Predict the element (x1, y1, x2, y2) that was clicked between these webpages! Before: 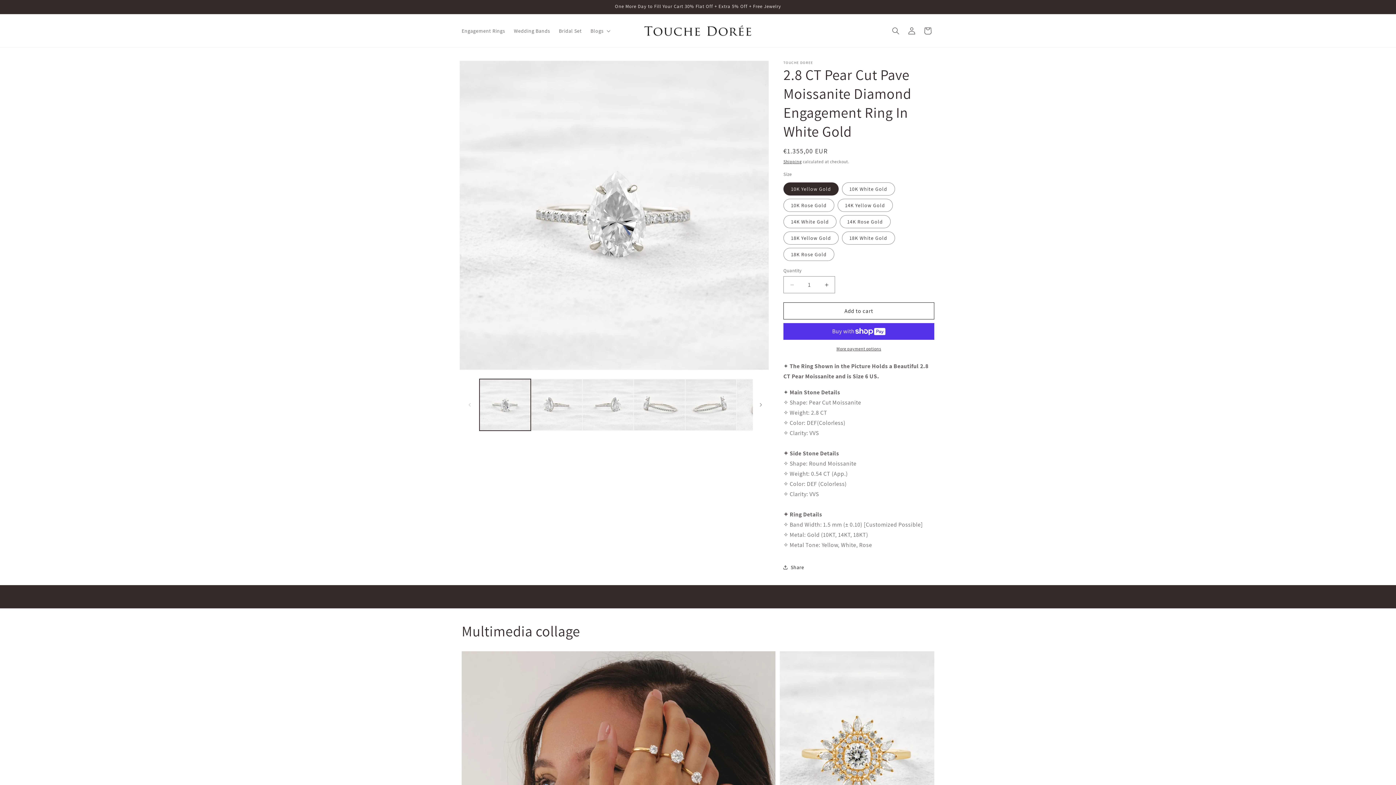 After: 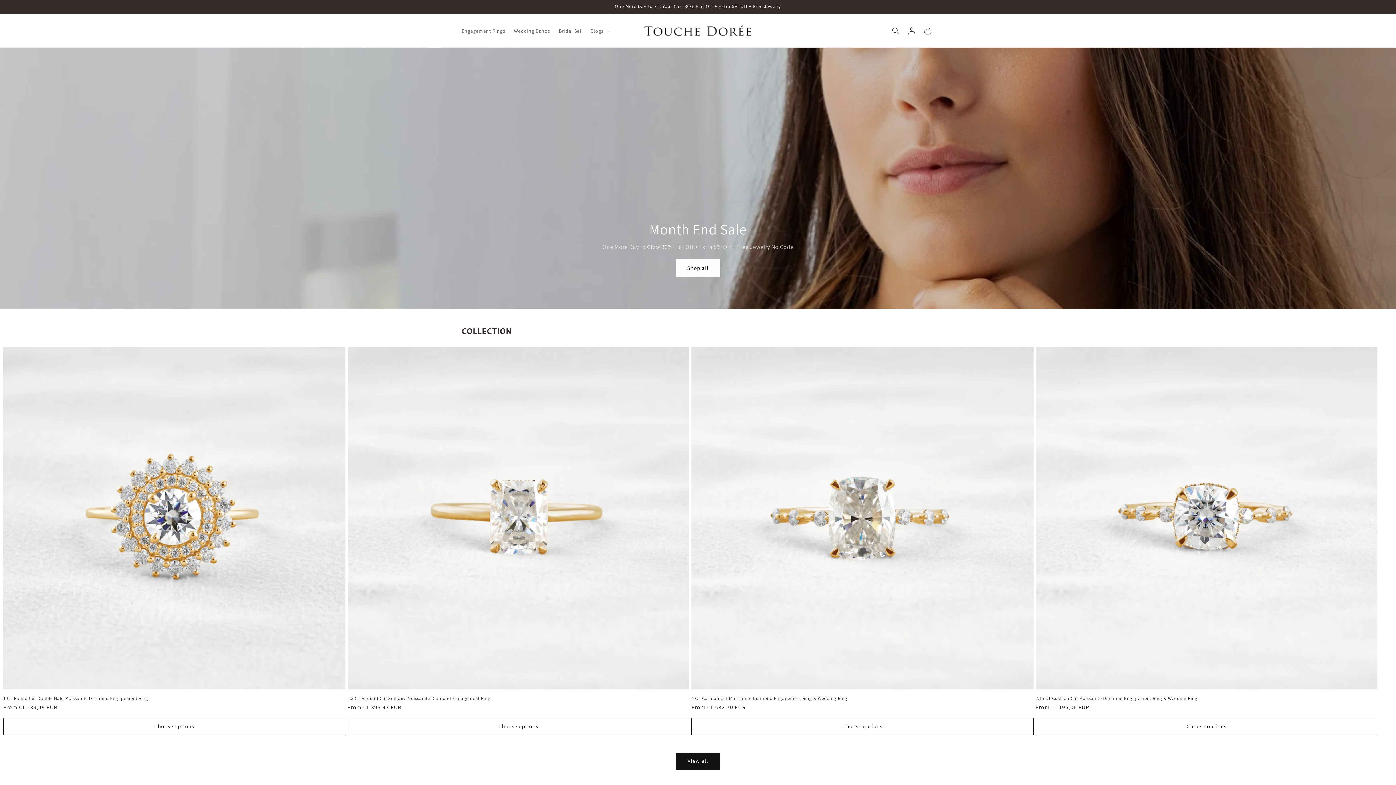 Action: bbox: (640, 21, 755, 40)